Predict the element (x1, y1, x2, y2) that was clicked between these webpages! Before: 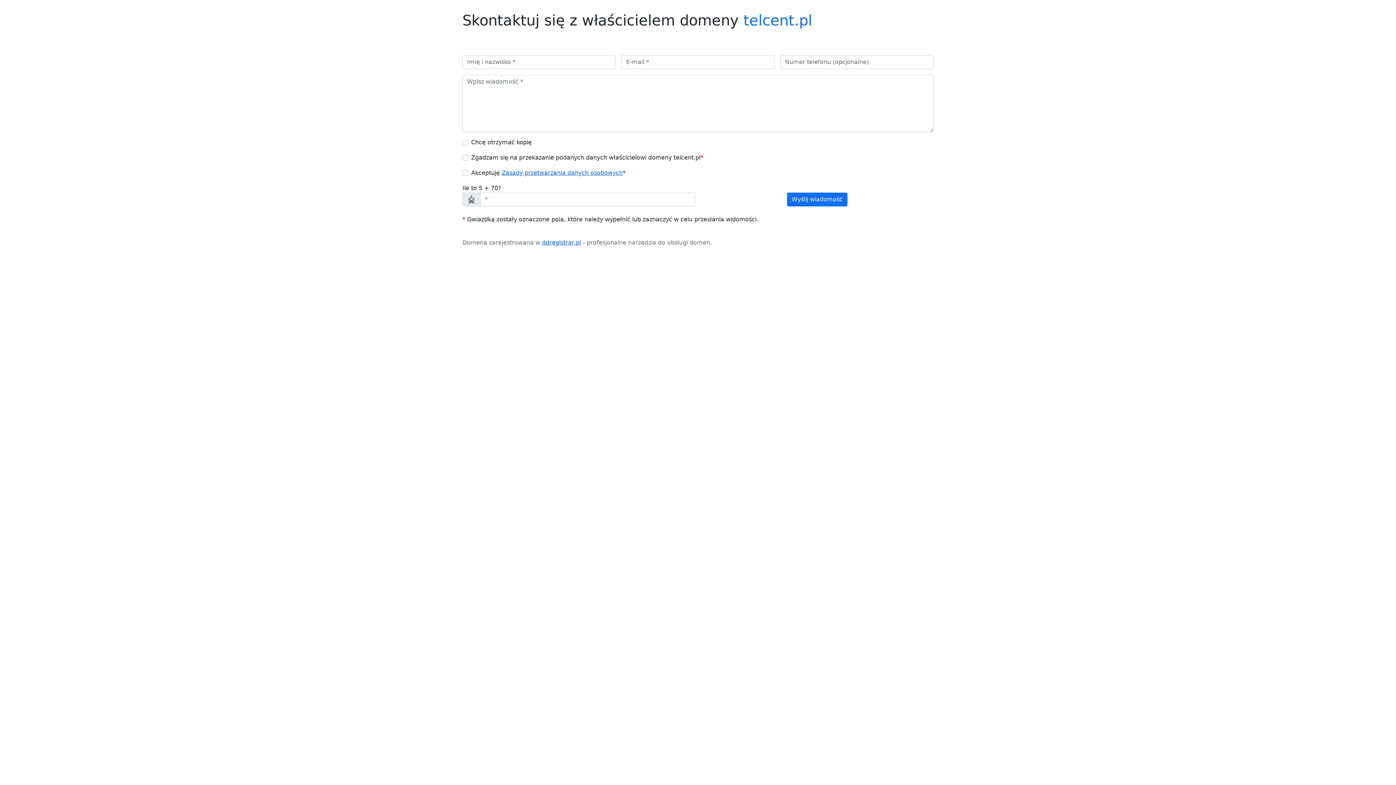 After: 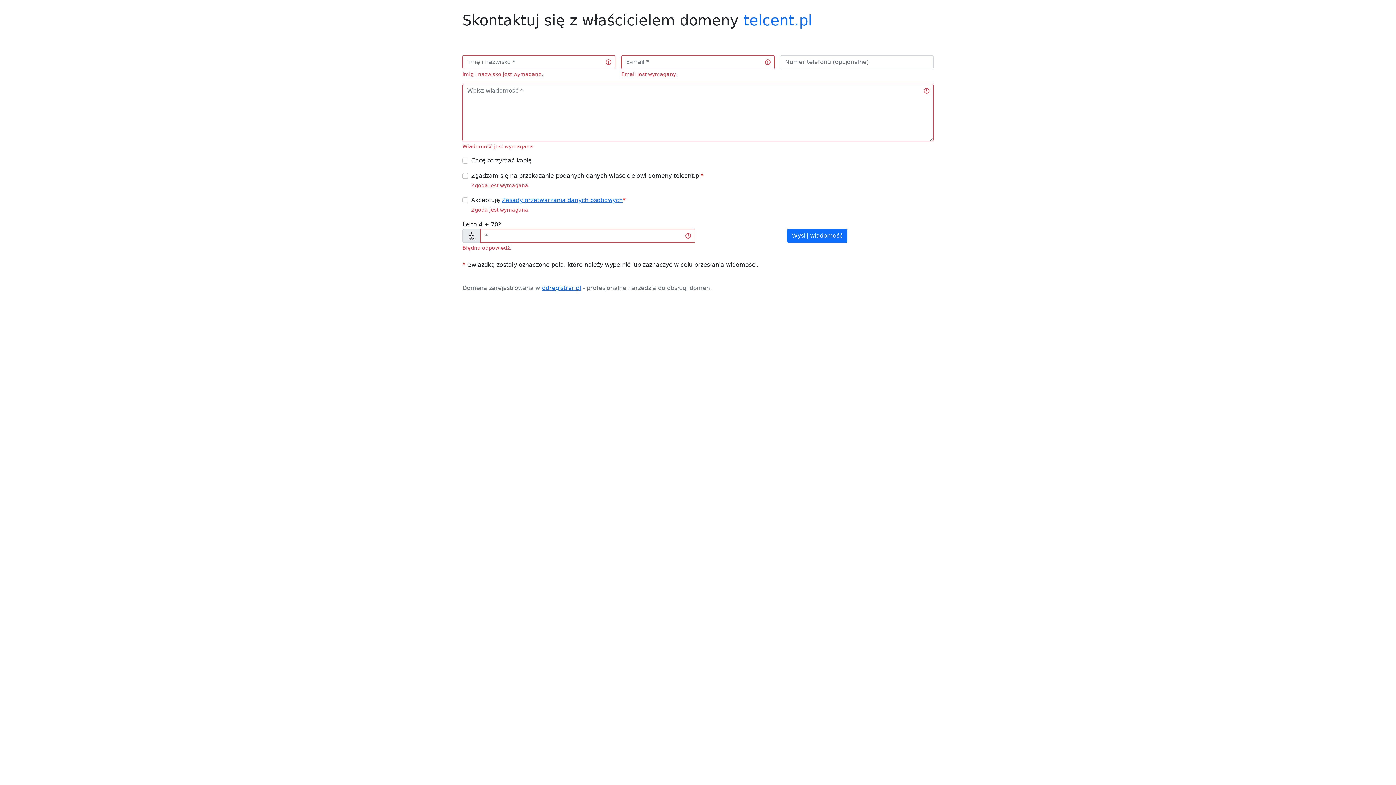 Action: label: Wyślij wiadomość bbox: (787, 192, 847, 206)